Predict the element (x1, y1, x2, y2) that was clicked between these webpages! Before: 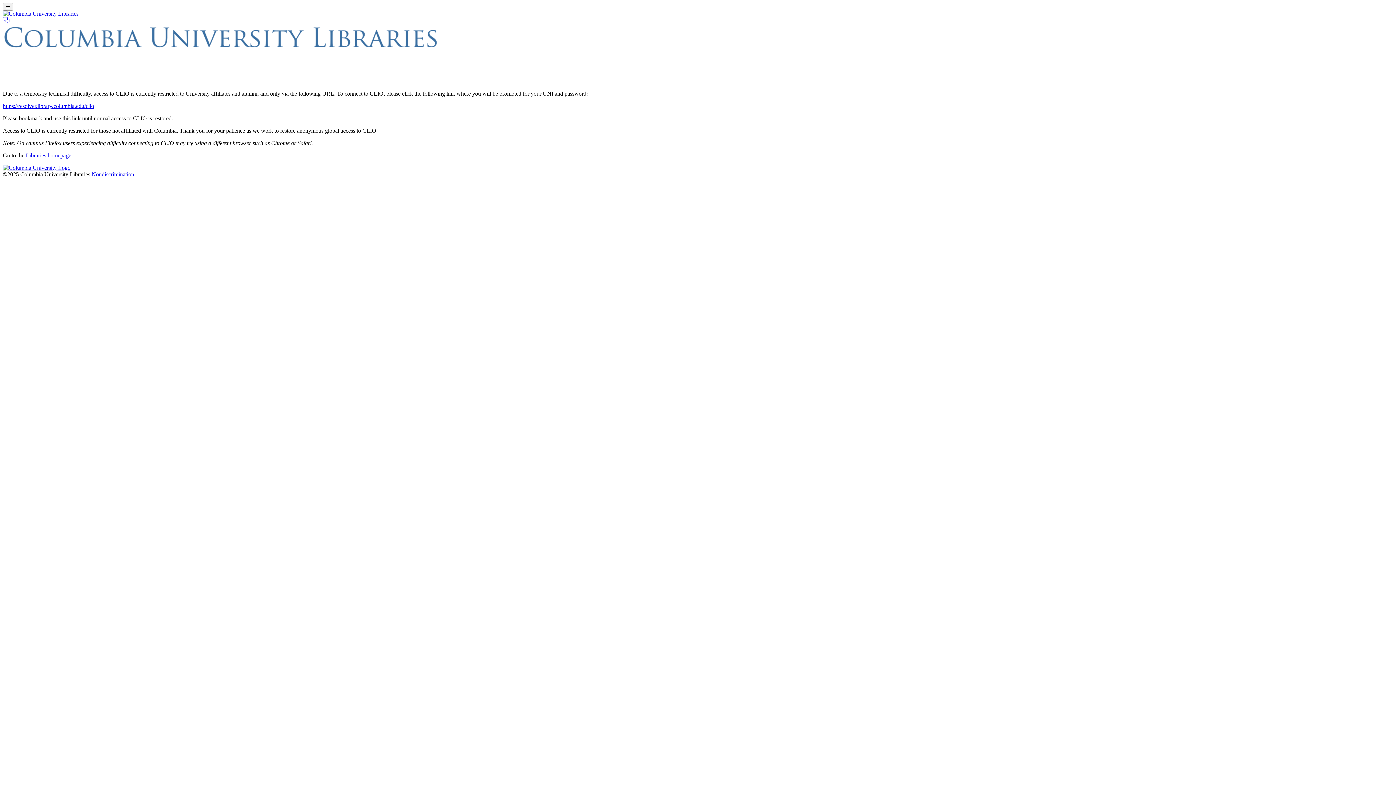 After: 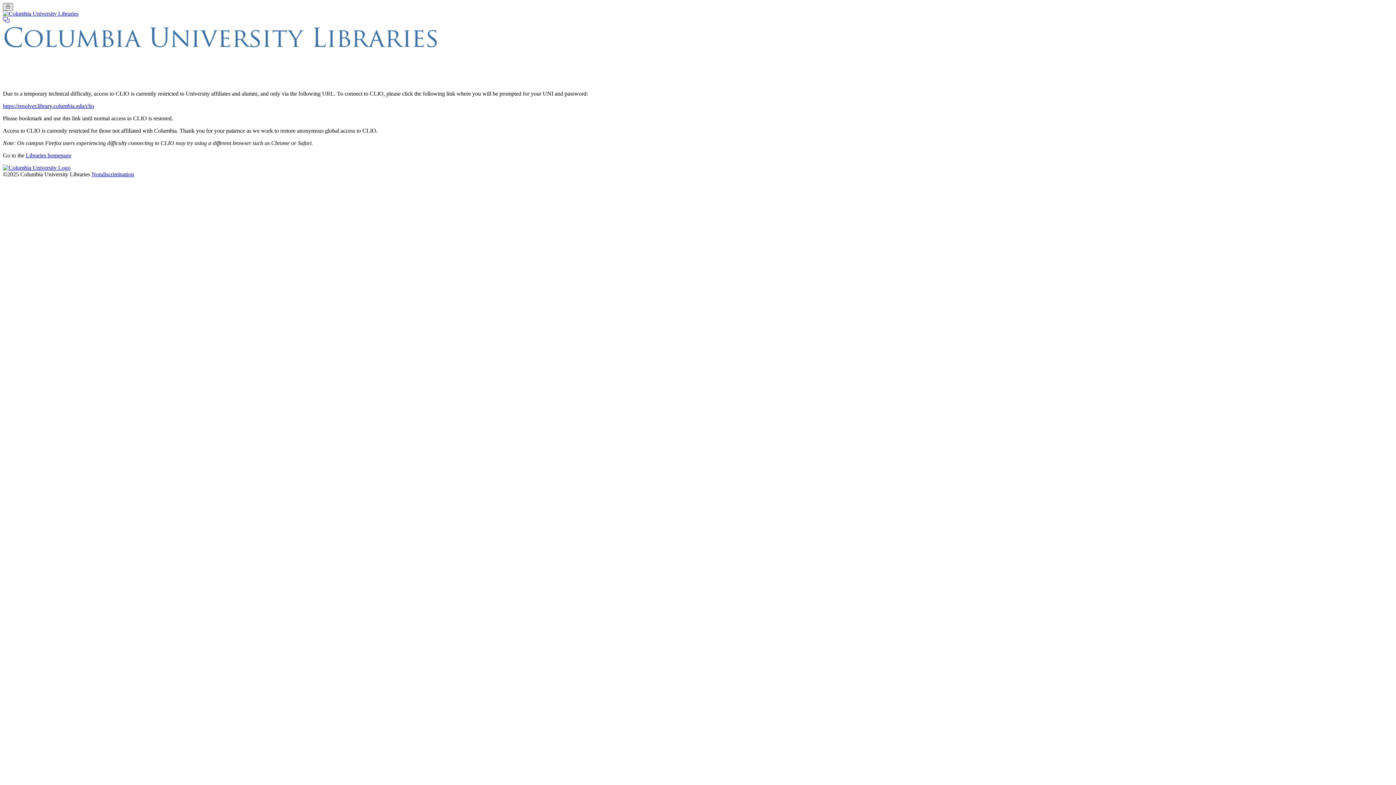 Action: label: Toggle navigation bbox: (2, 2, 12, 10)